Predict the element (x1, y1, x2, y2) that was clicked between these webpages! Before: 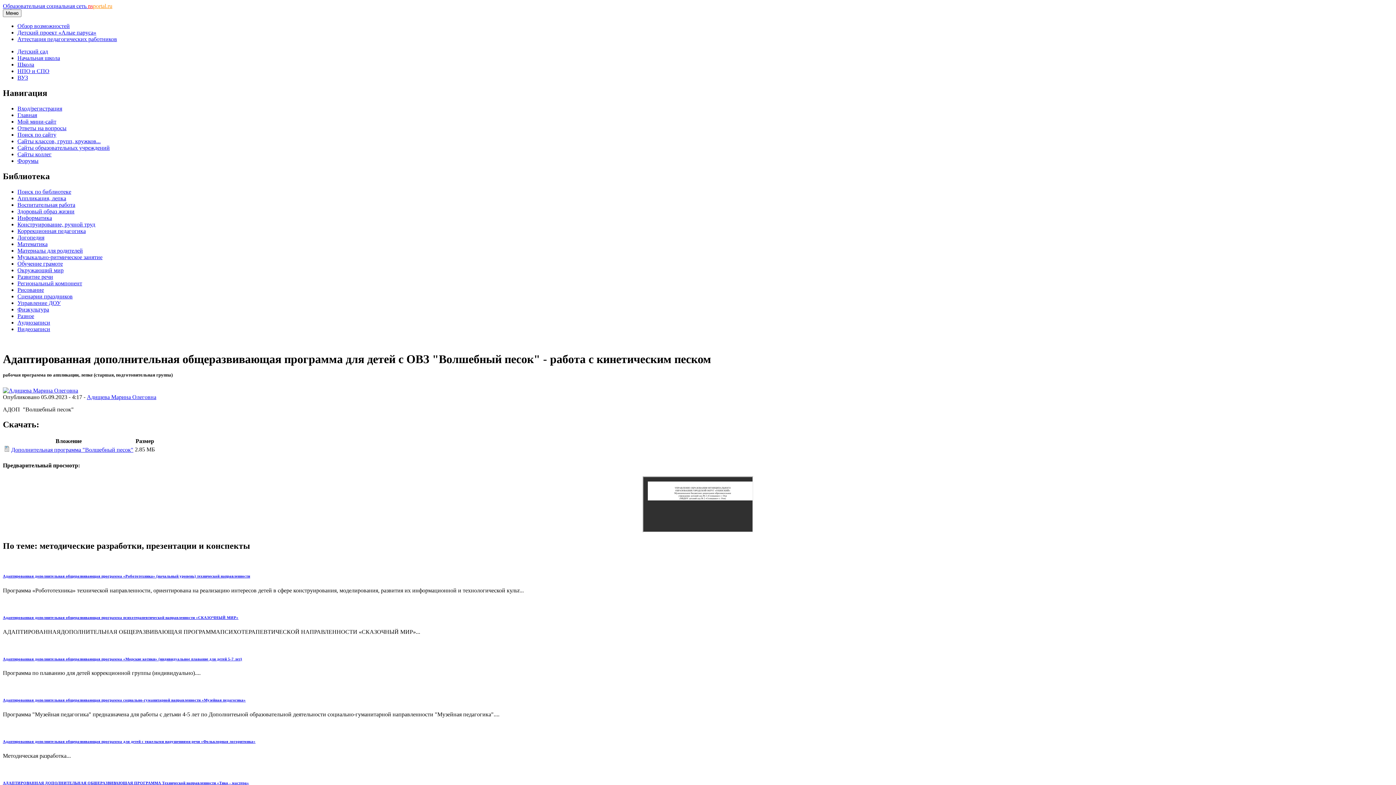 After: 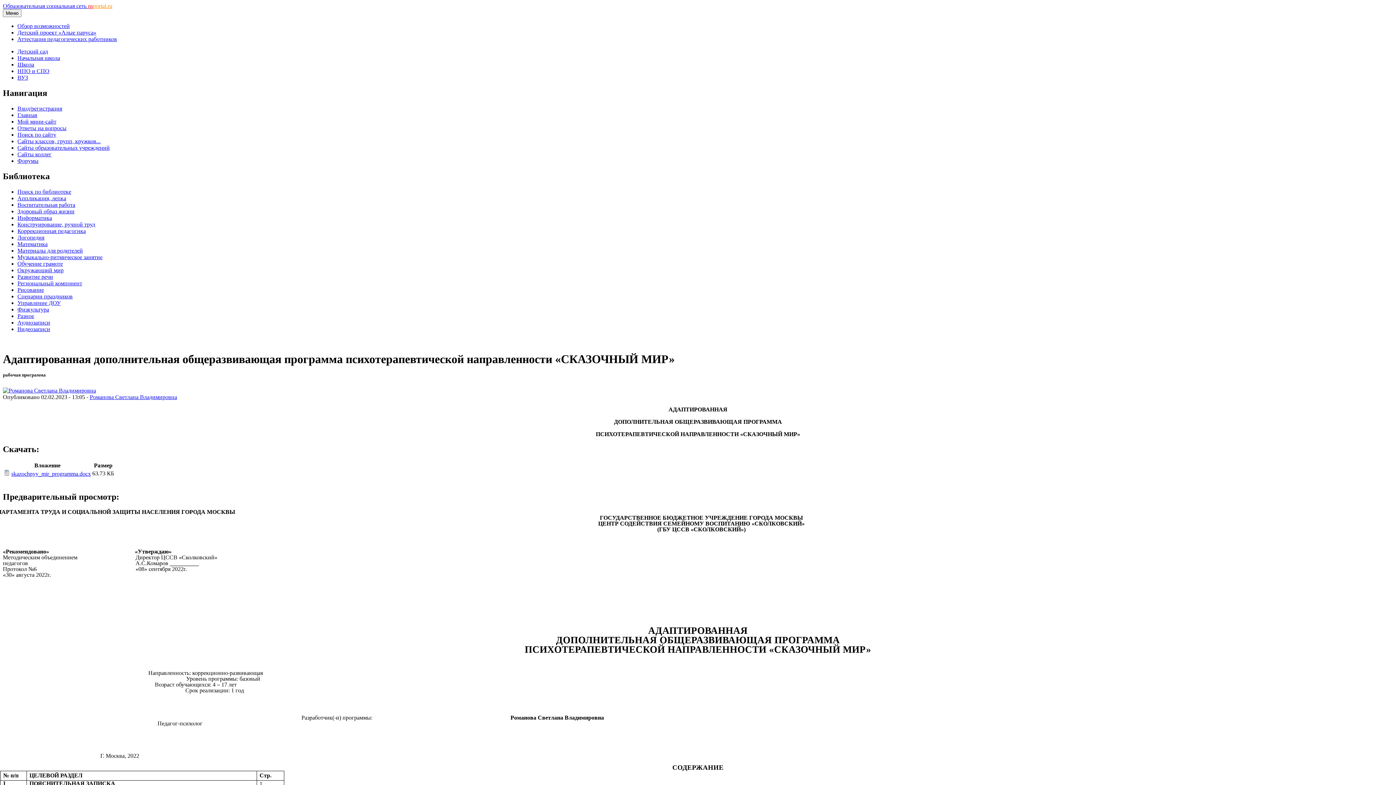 Action: label: Адаптированная дополнительная общеразвивающая программа психотерапевтической направленности «СКАЗОЧНЫЙ МИР» bbox: (2, 615, 238, 619)